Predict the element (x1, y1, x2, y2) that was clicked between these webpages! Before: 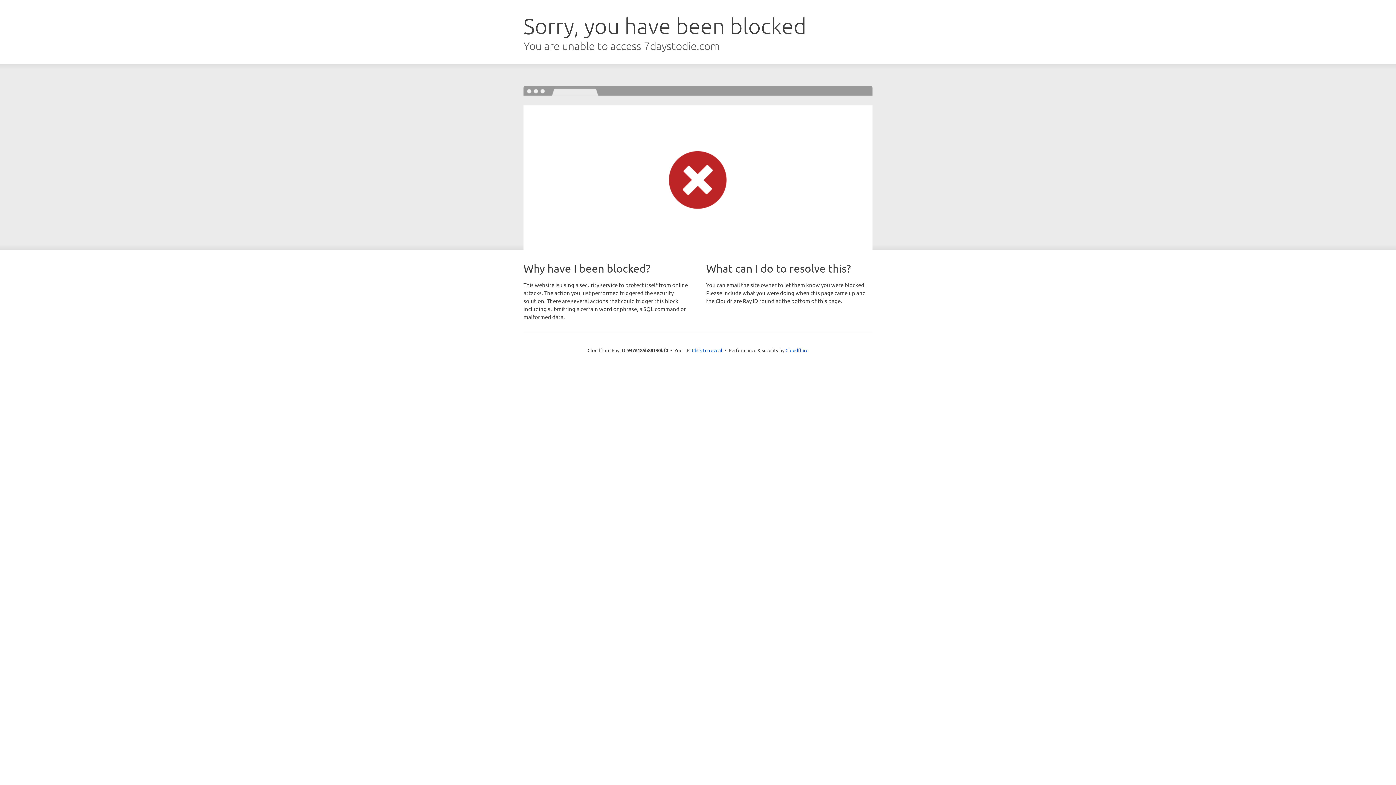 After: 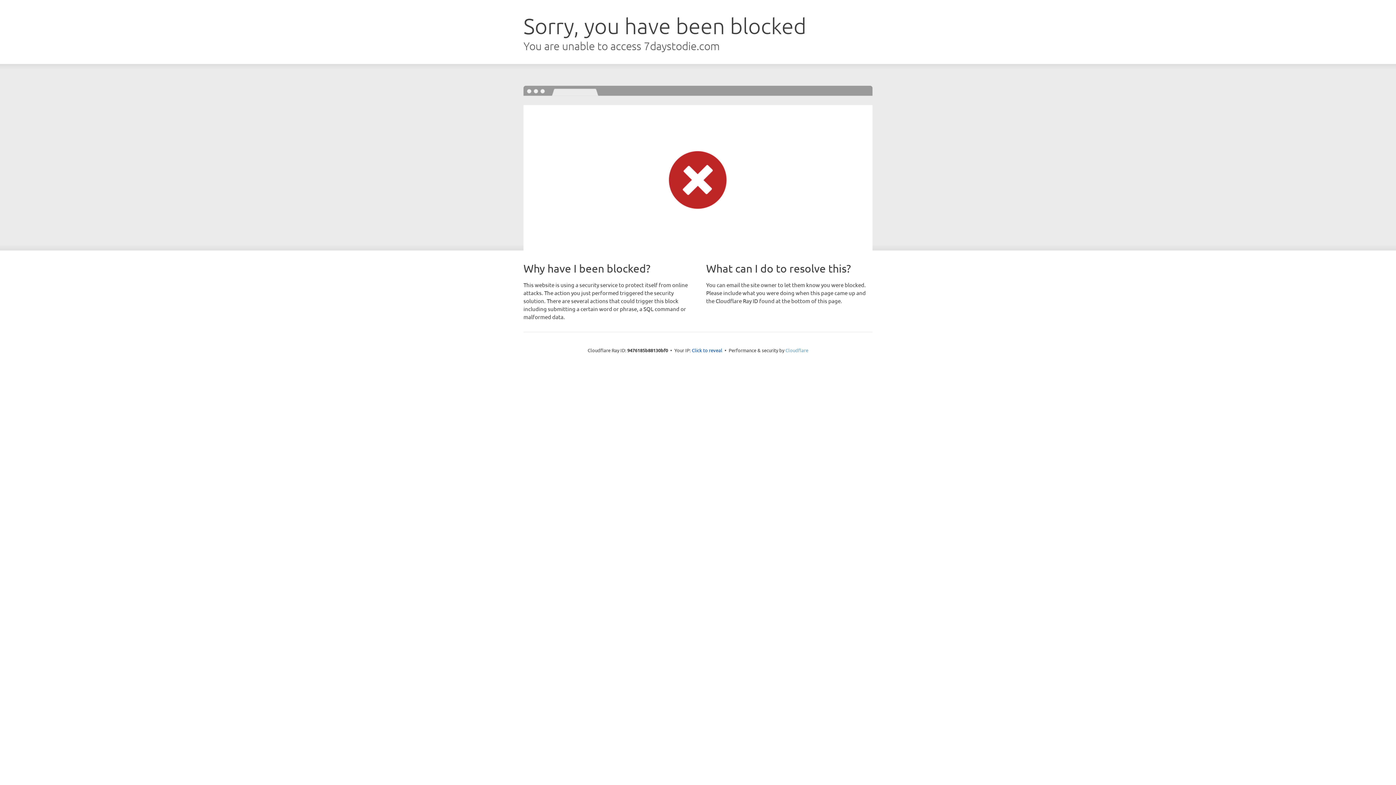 Action: label: Cloudflare bbox: (785, 347, 808, 353)